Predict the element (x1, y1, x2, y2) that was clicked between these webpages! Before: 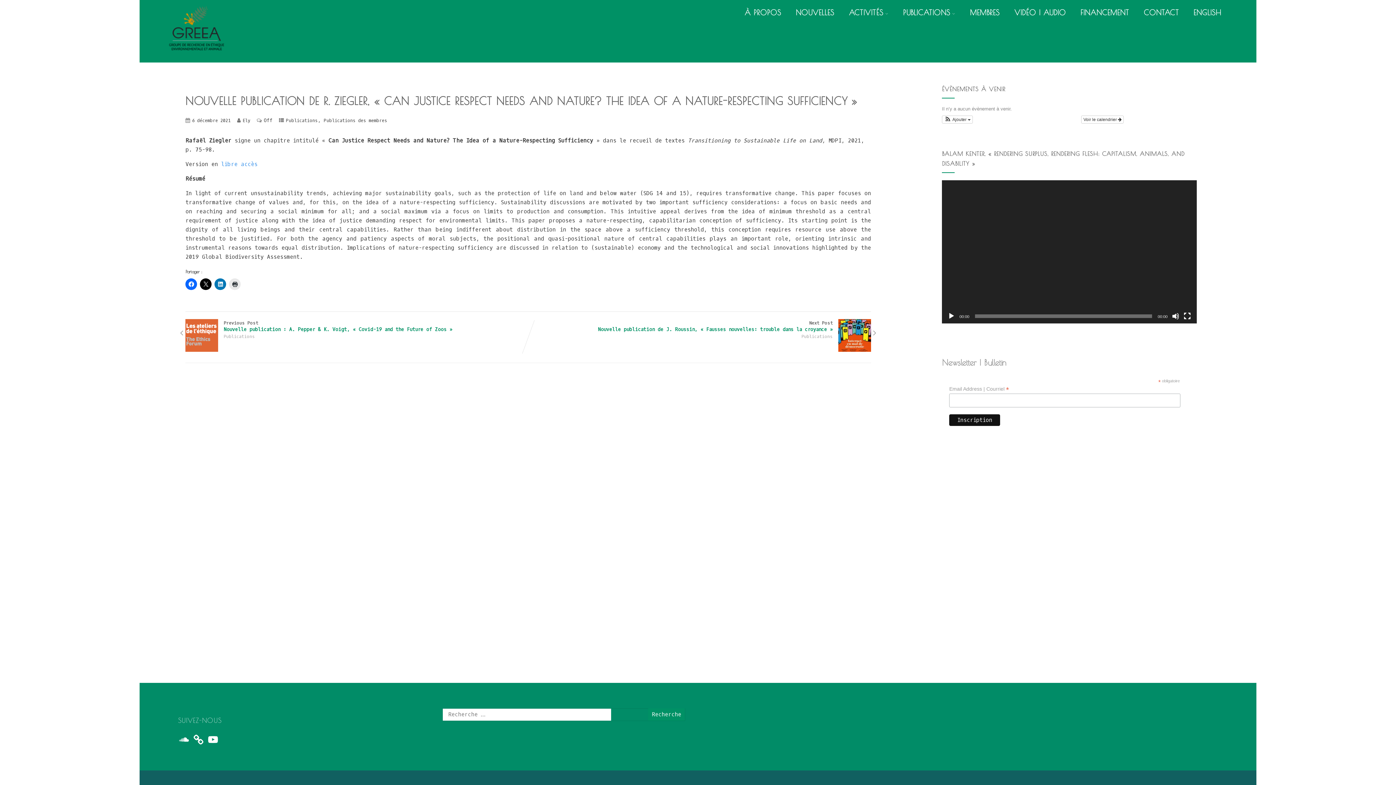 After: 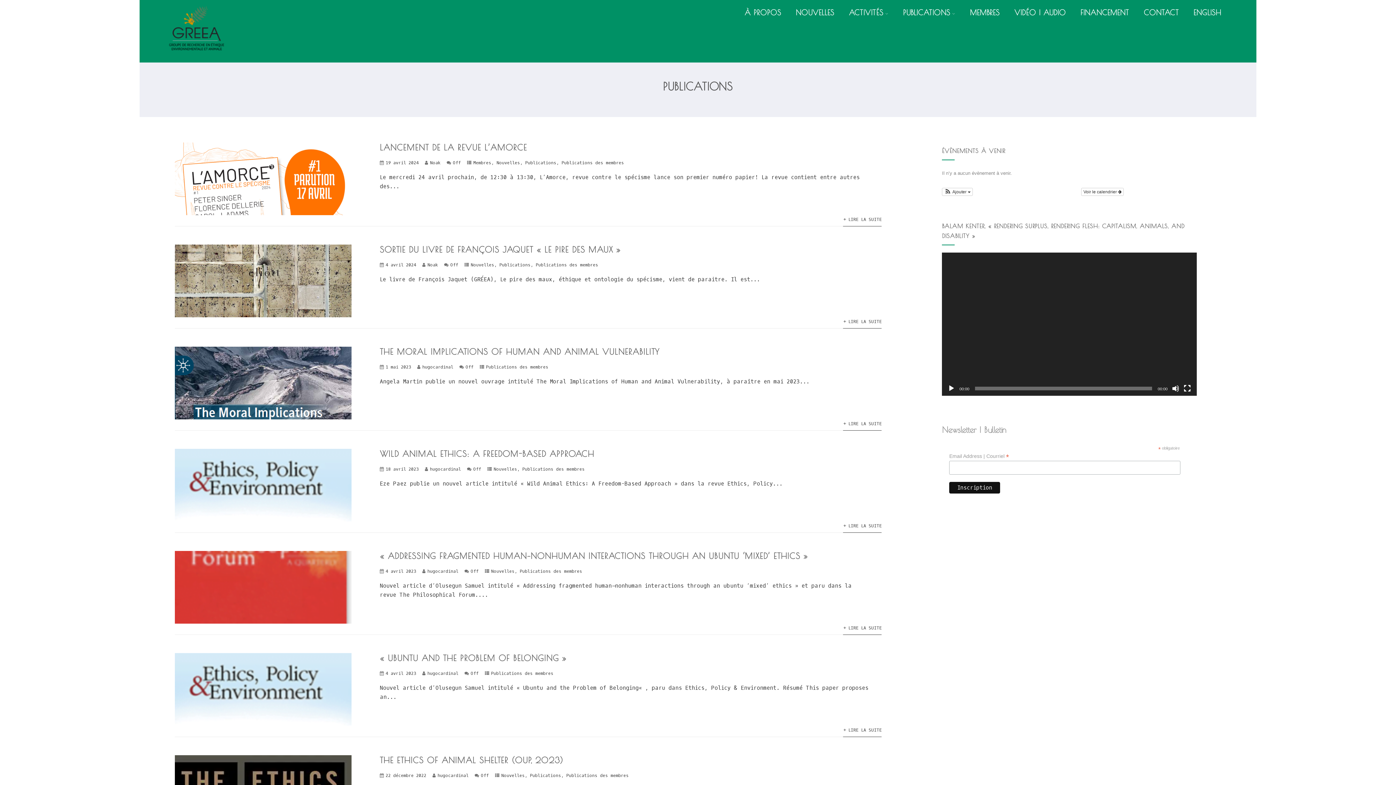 Action: label: Publications bbox: (285, 117, 317, 123)